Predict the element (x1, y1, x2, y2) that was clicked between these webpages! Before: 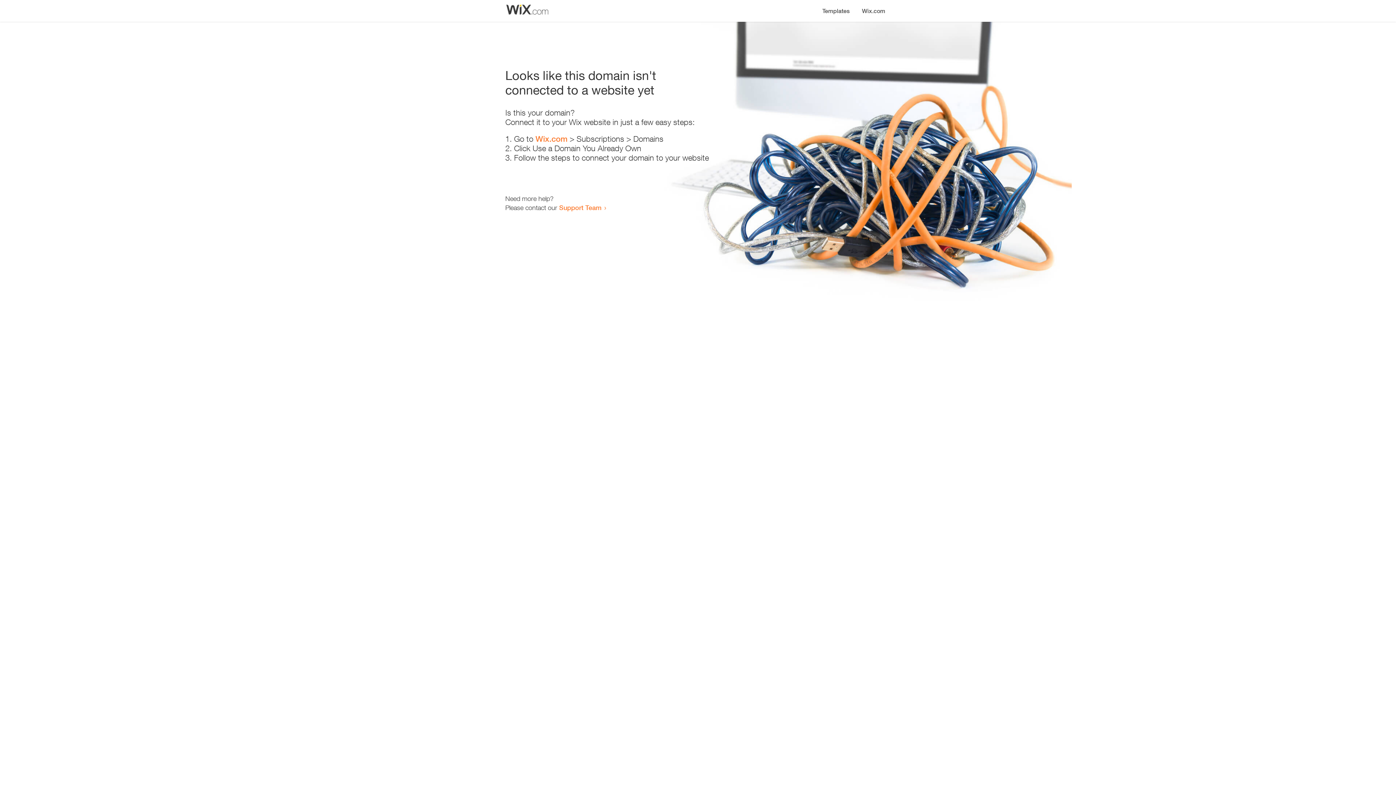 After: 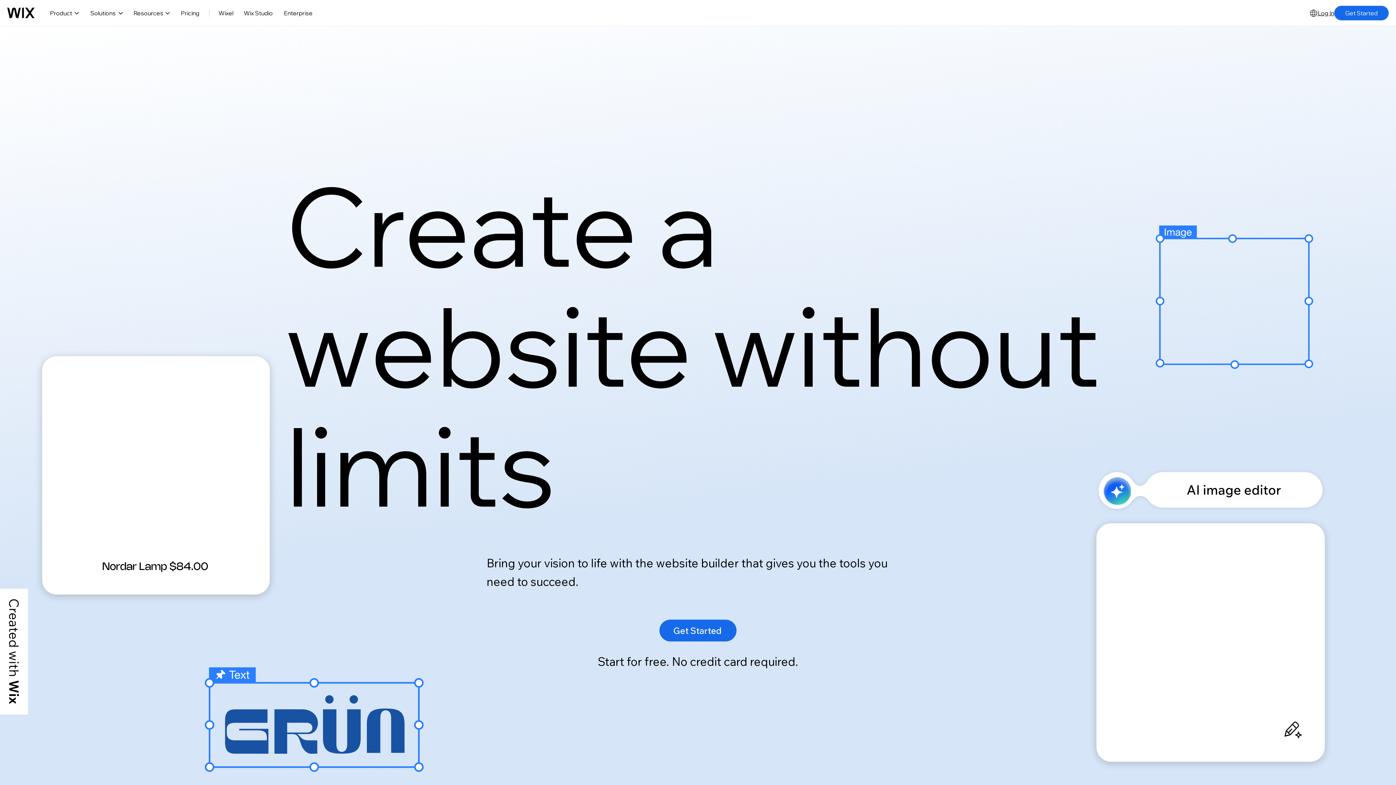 Action: label: Wix.com bbox: (856, 0, 890, 14)